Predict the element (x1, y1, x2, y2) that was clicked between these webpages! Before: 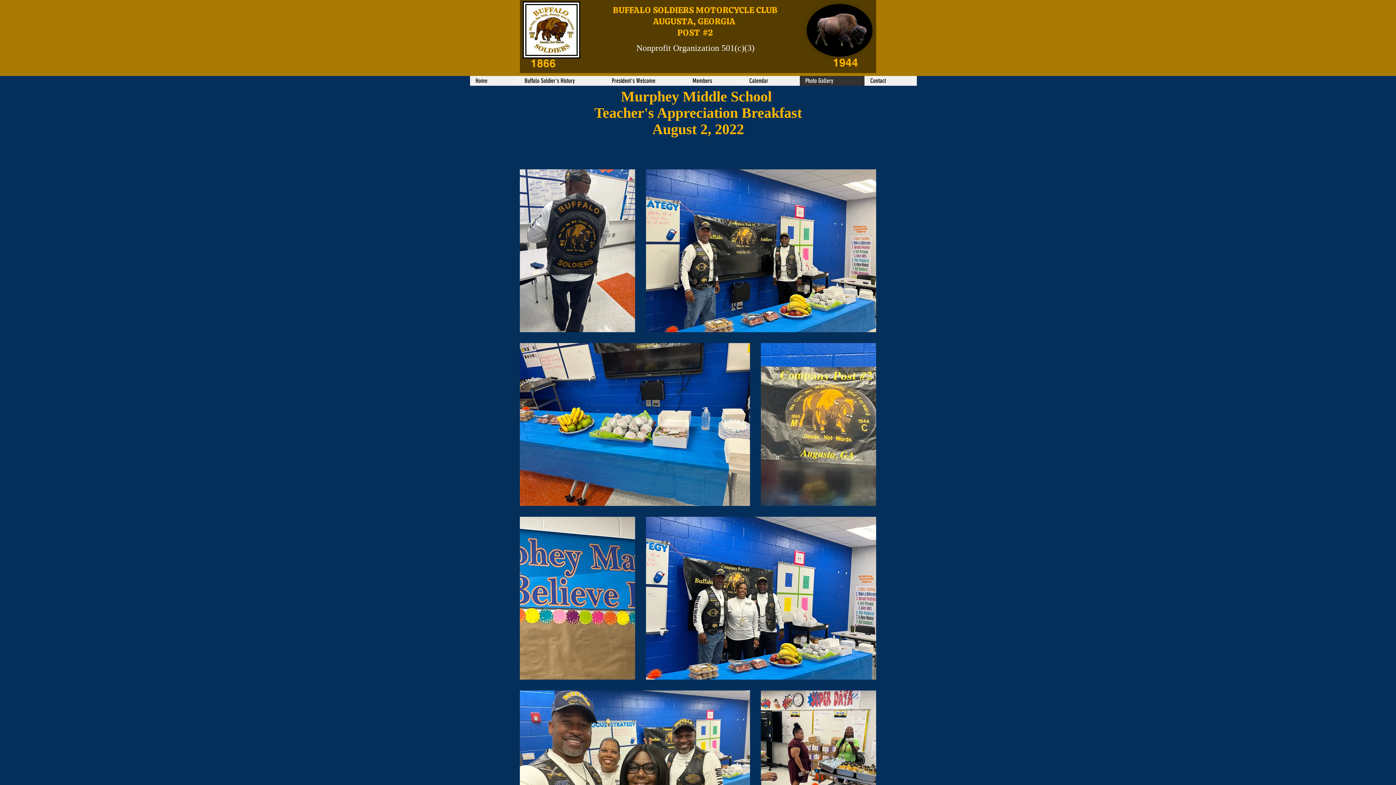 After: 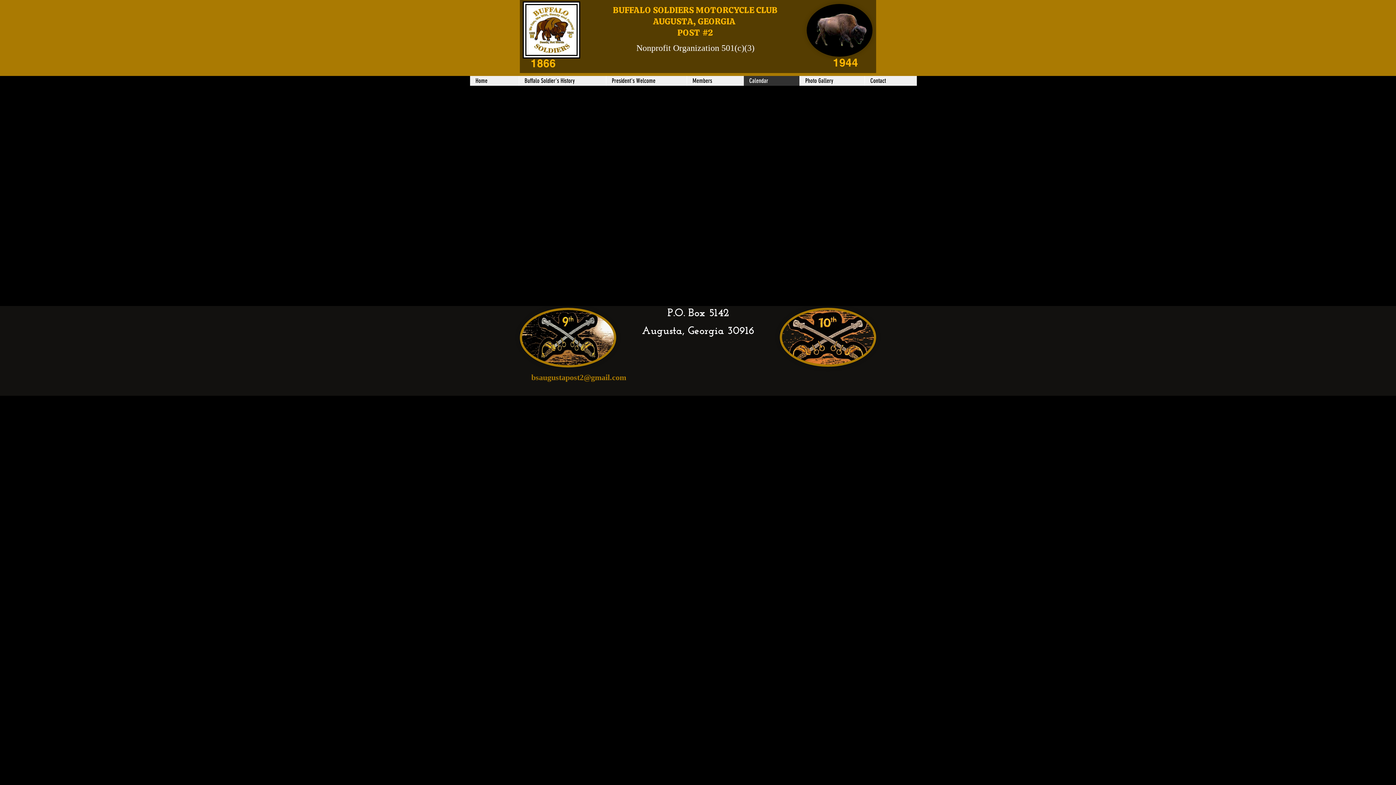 Action: label: Calendar bbox: (743, 76, 799, 85)